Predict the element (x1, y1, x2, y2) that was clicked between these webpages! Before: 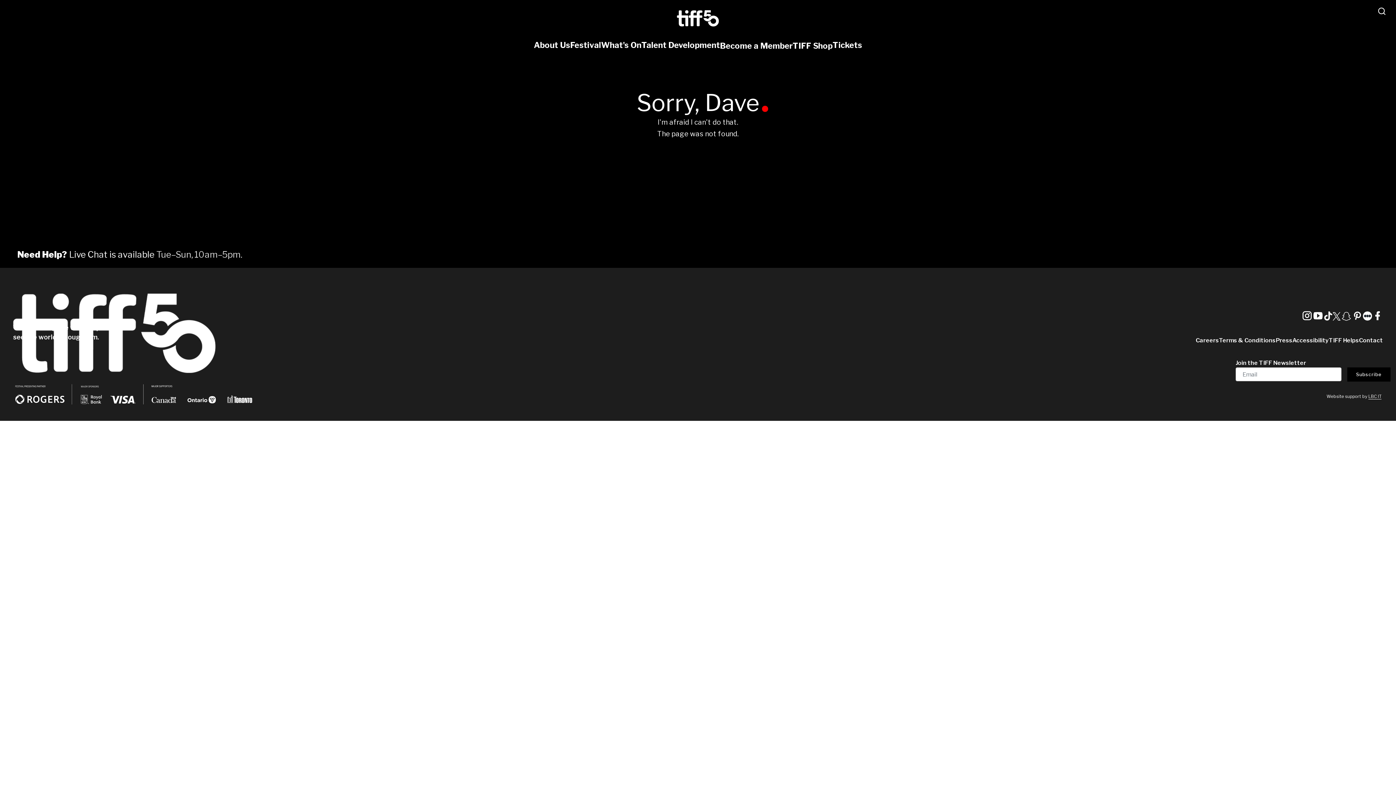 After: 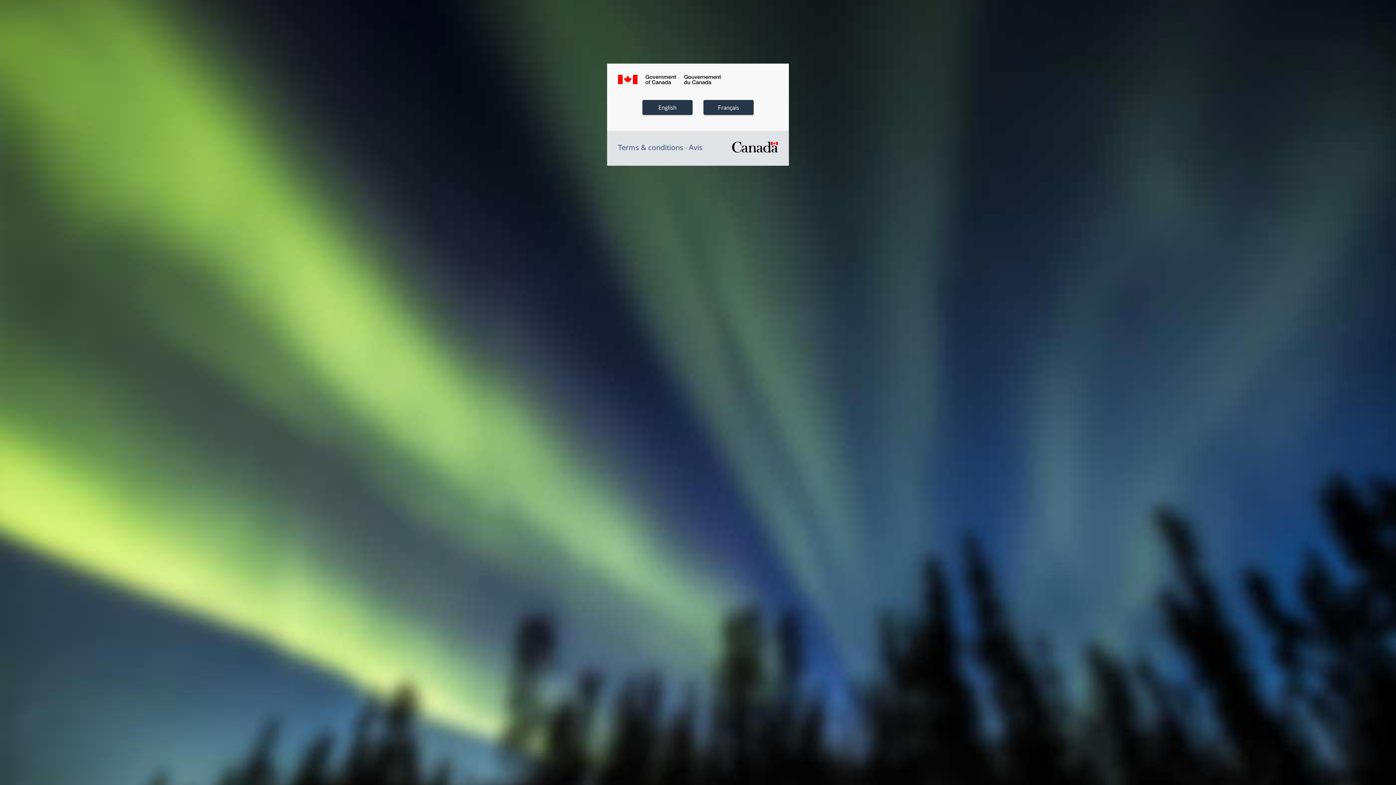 Action: label:   bbox: (151, 390, 183, 397)